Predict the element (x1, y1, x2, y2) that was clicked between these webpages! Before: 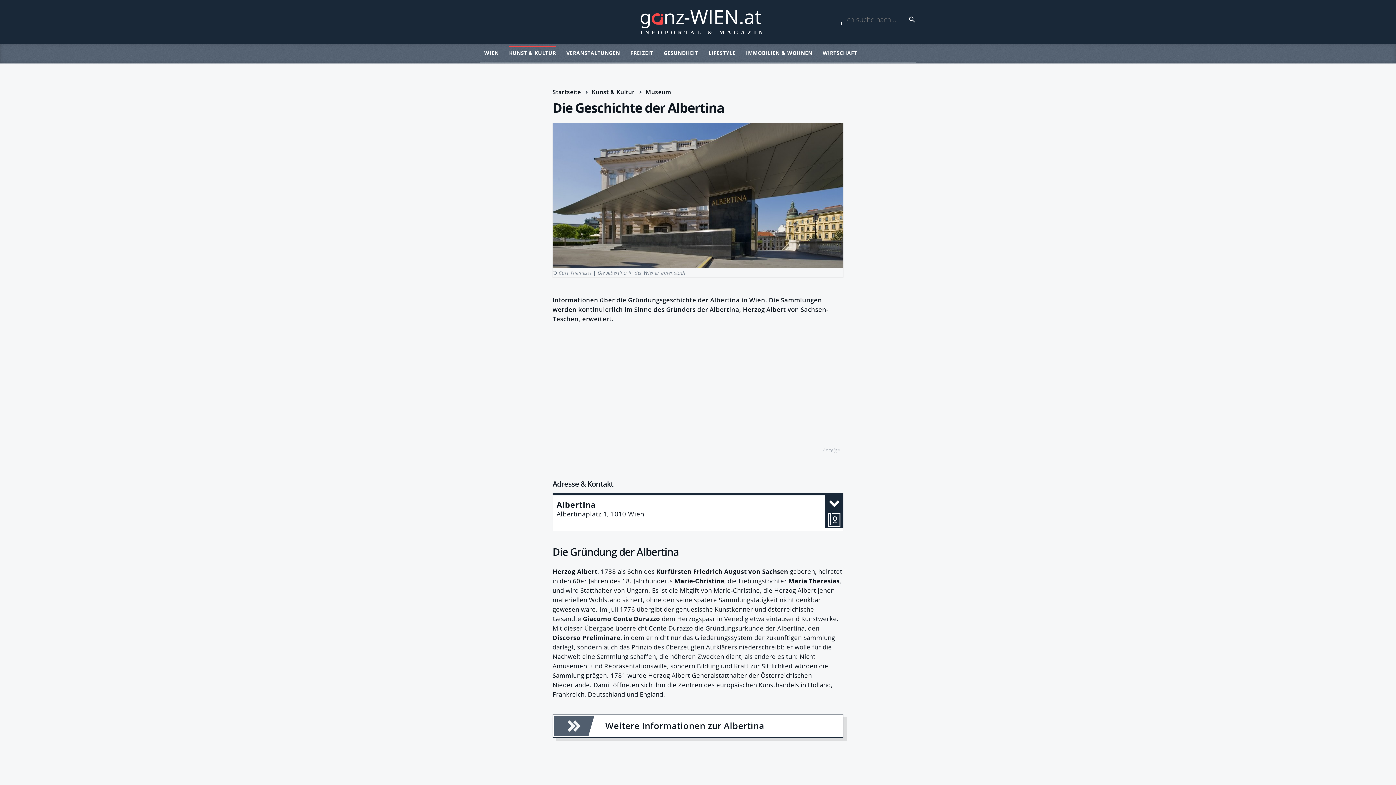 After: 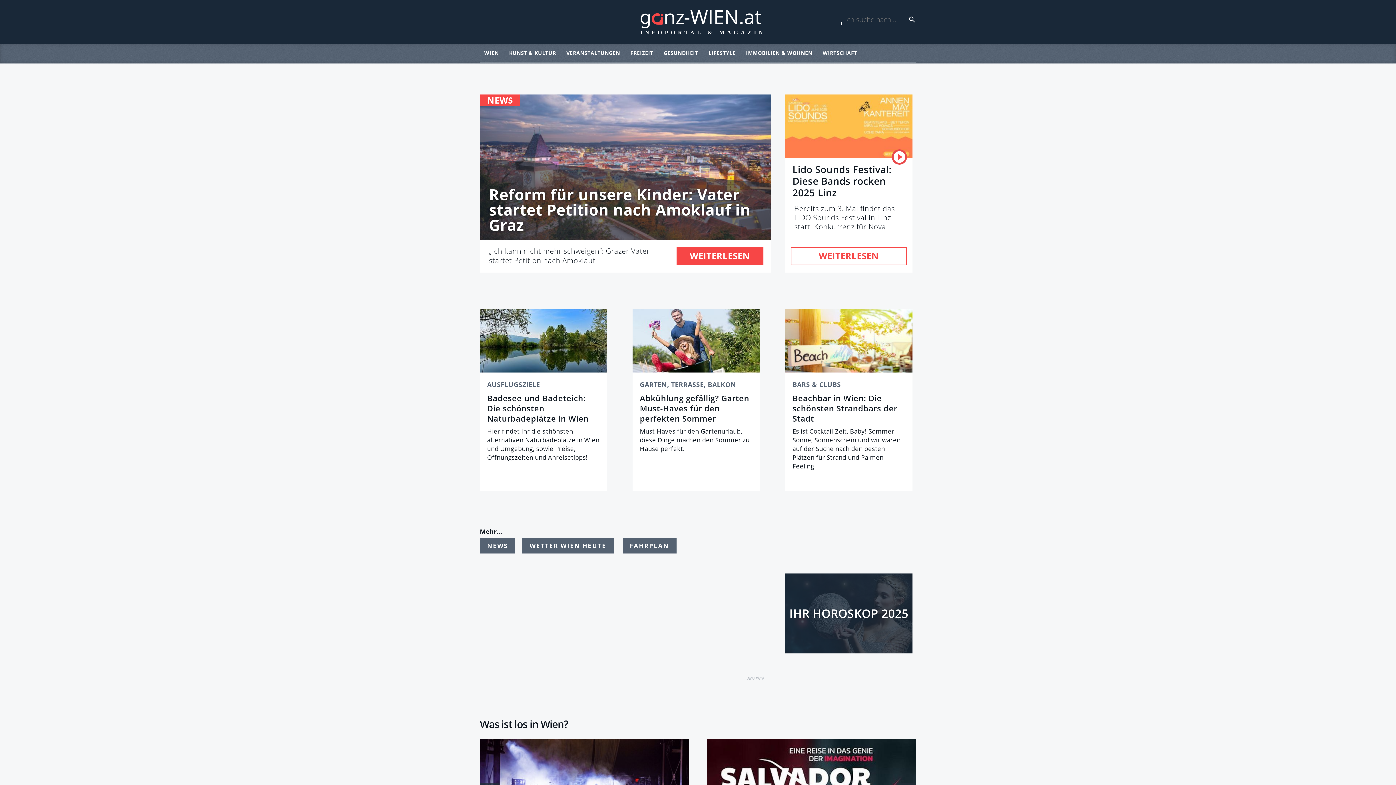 Action: bbox: (552, 88, 581, 96) label: Startseite